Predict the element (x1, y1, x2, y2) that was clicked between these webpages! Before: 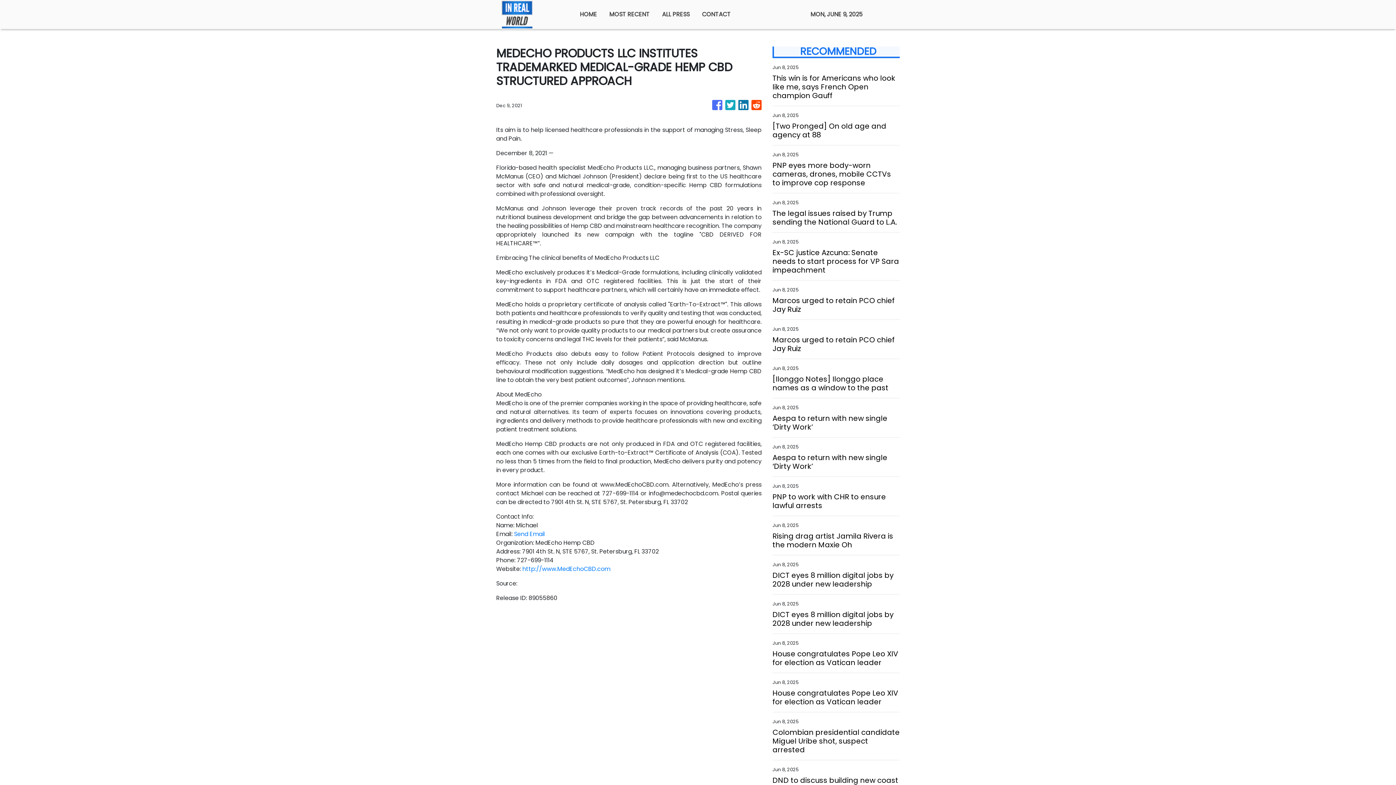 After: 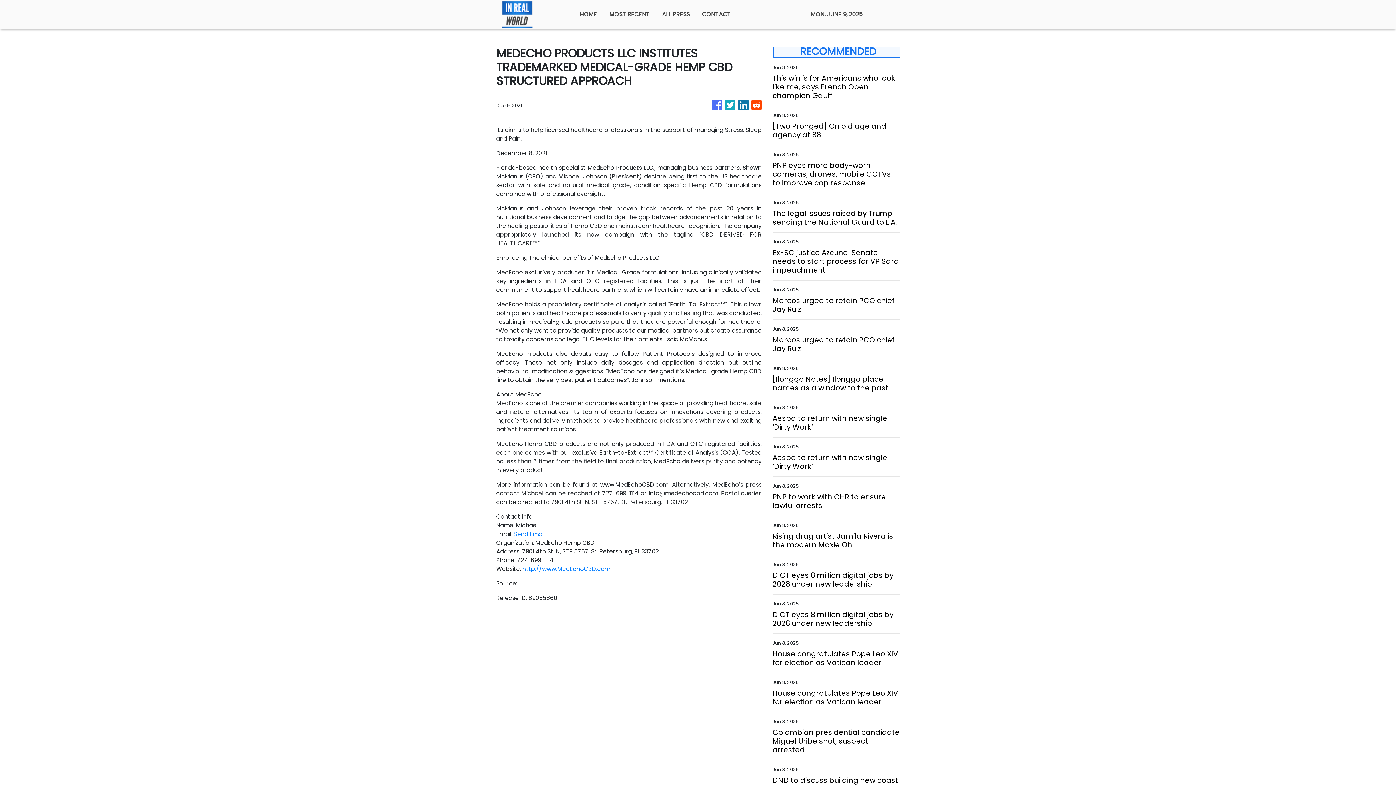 Action: label: Send Email bbox: (514, 530, 545, 538)